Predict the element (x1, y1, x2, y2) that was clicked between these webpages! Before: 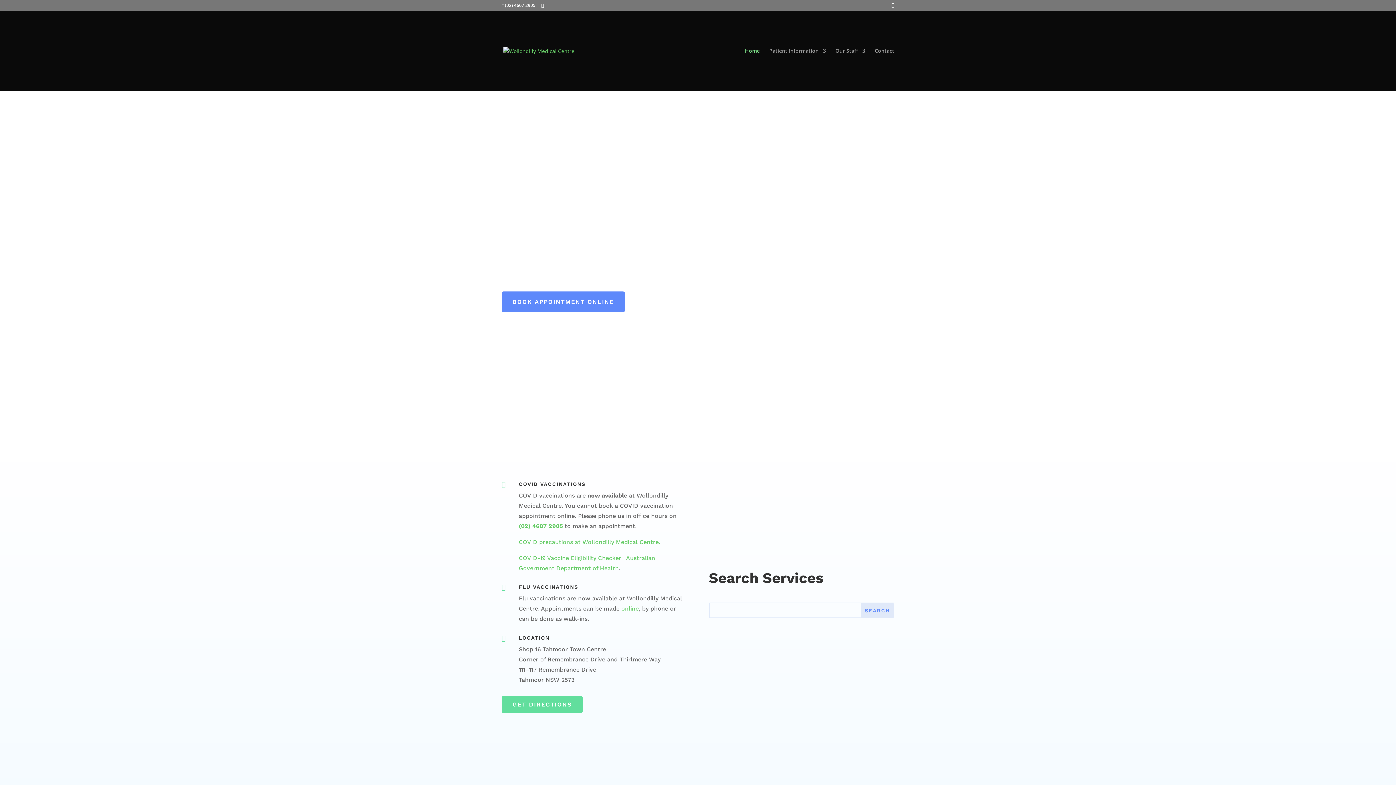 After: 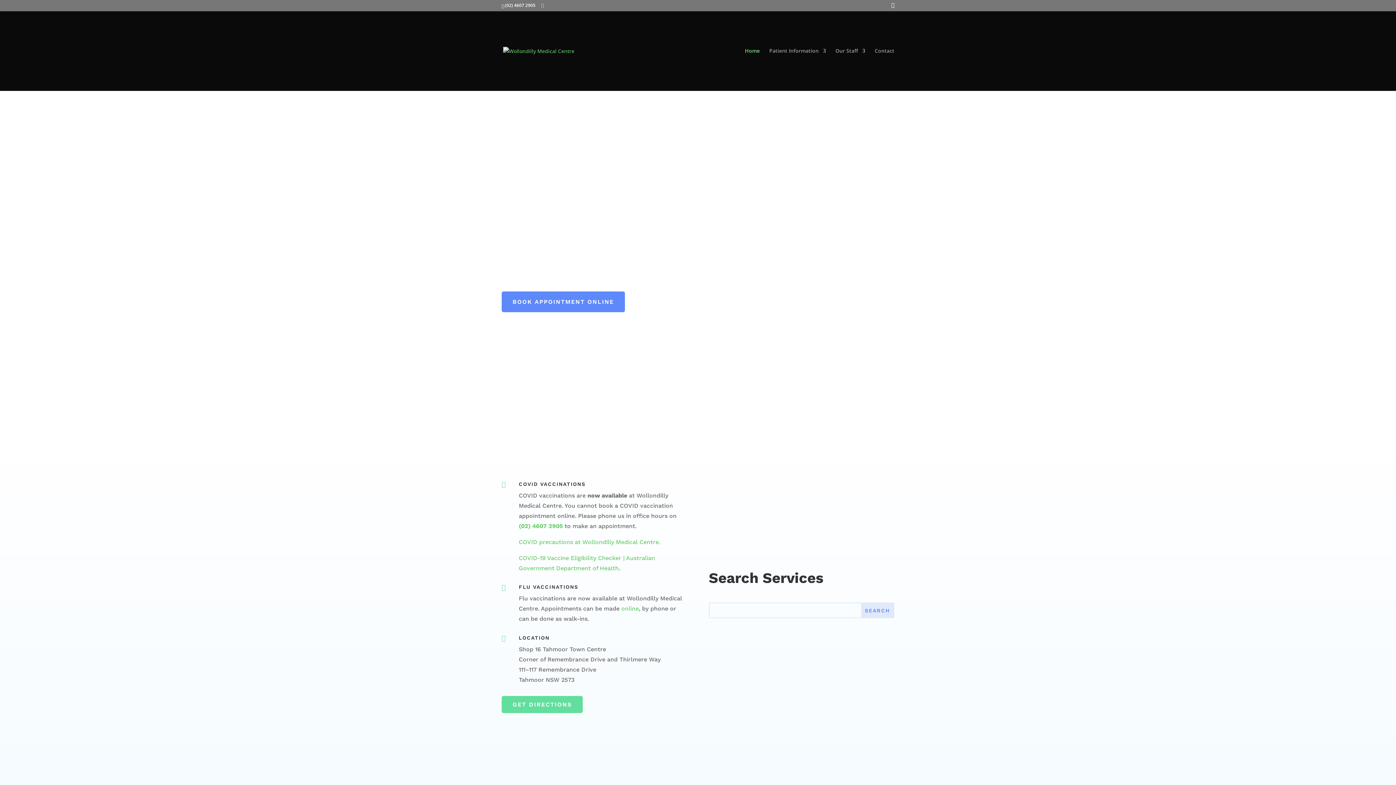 Action: bbox: (541, 2, 545, 8)